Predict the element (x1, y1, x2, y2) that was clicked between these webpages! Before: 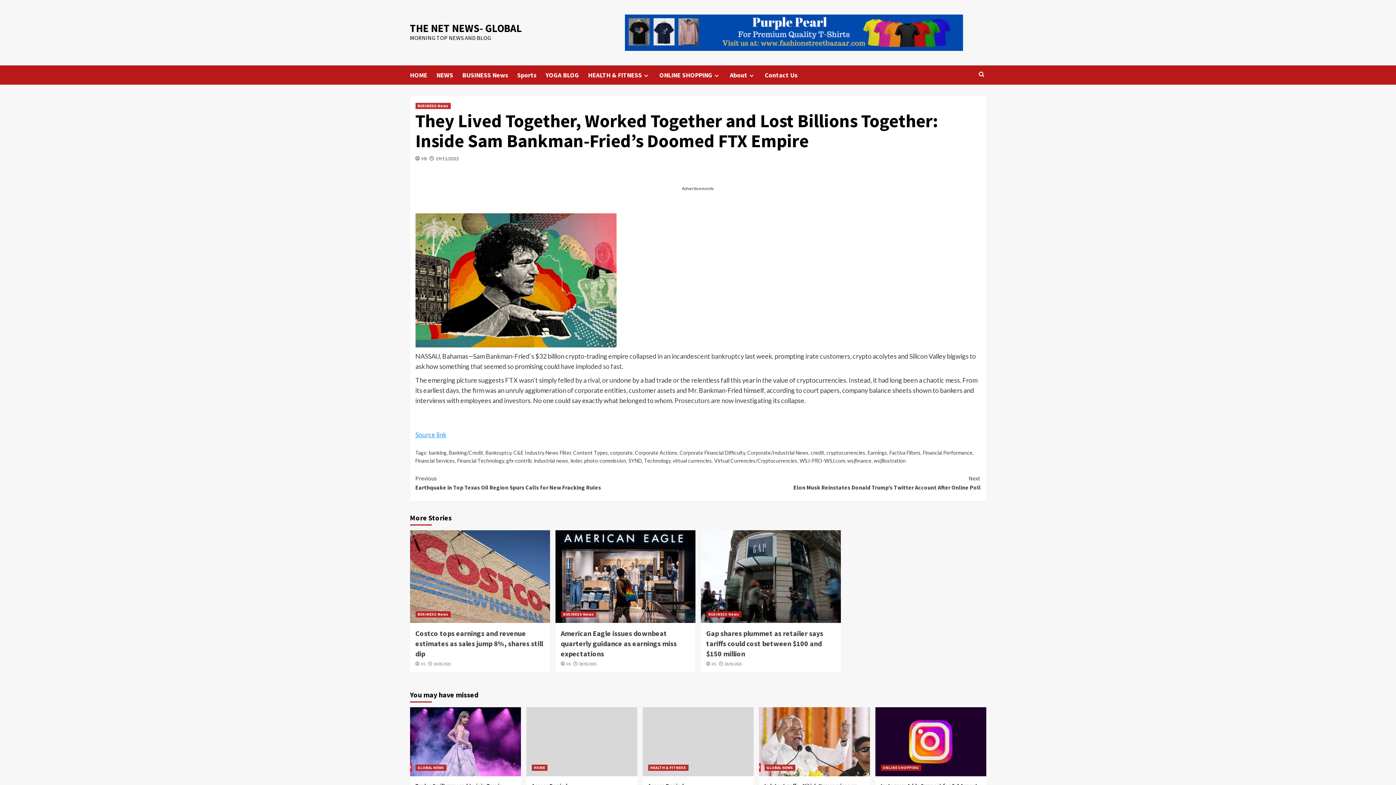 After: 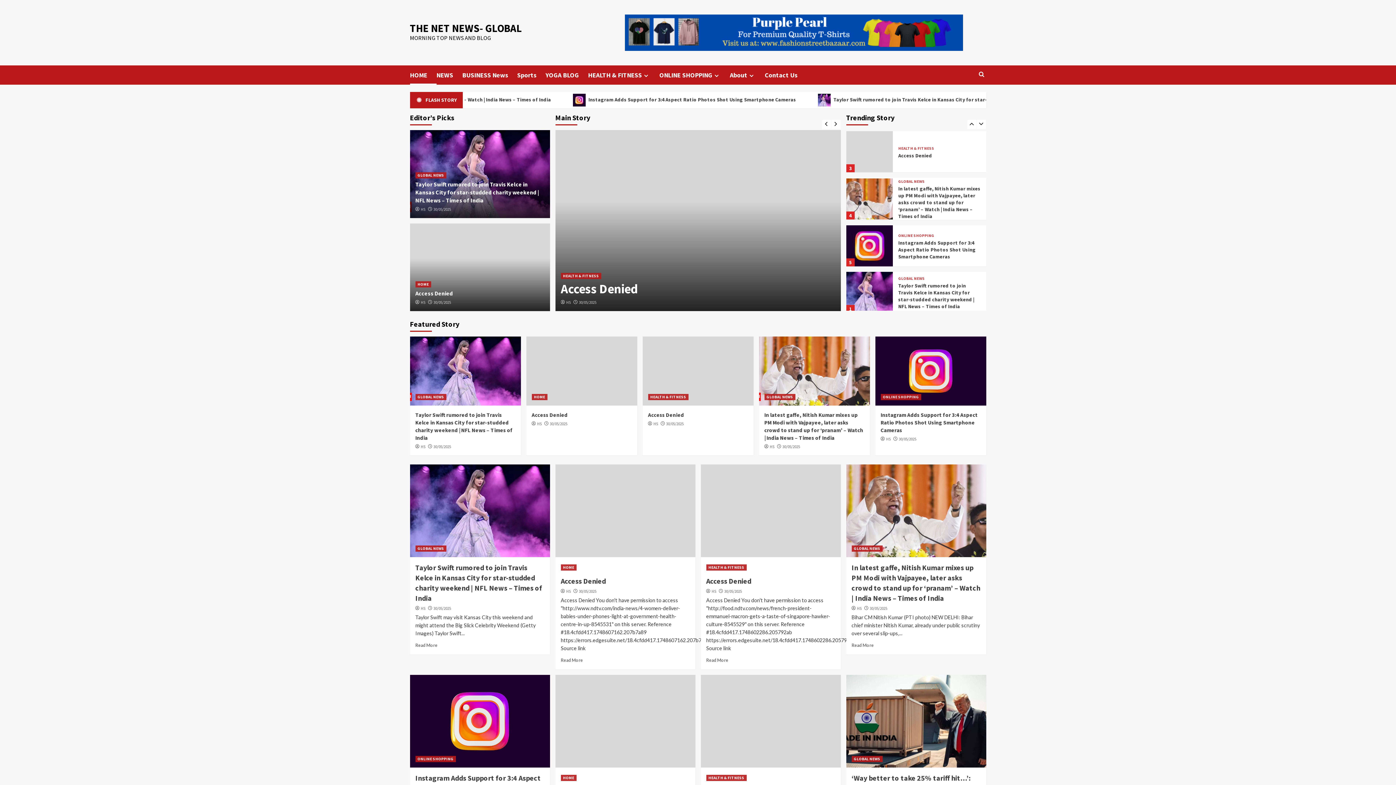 Action: bbox: (410, 65, 436, 84) label: HOME